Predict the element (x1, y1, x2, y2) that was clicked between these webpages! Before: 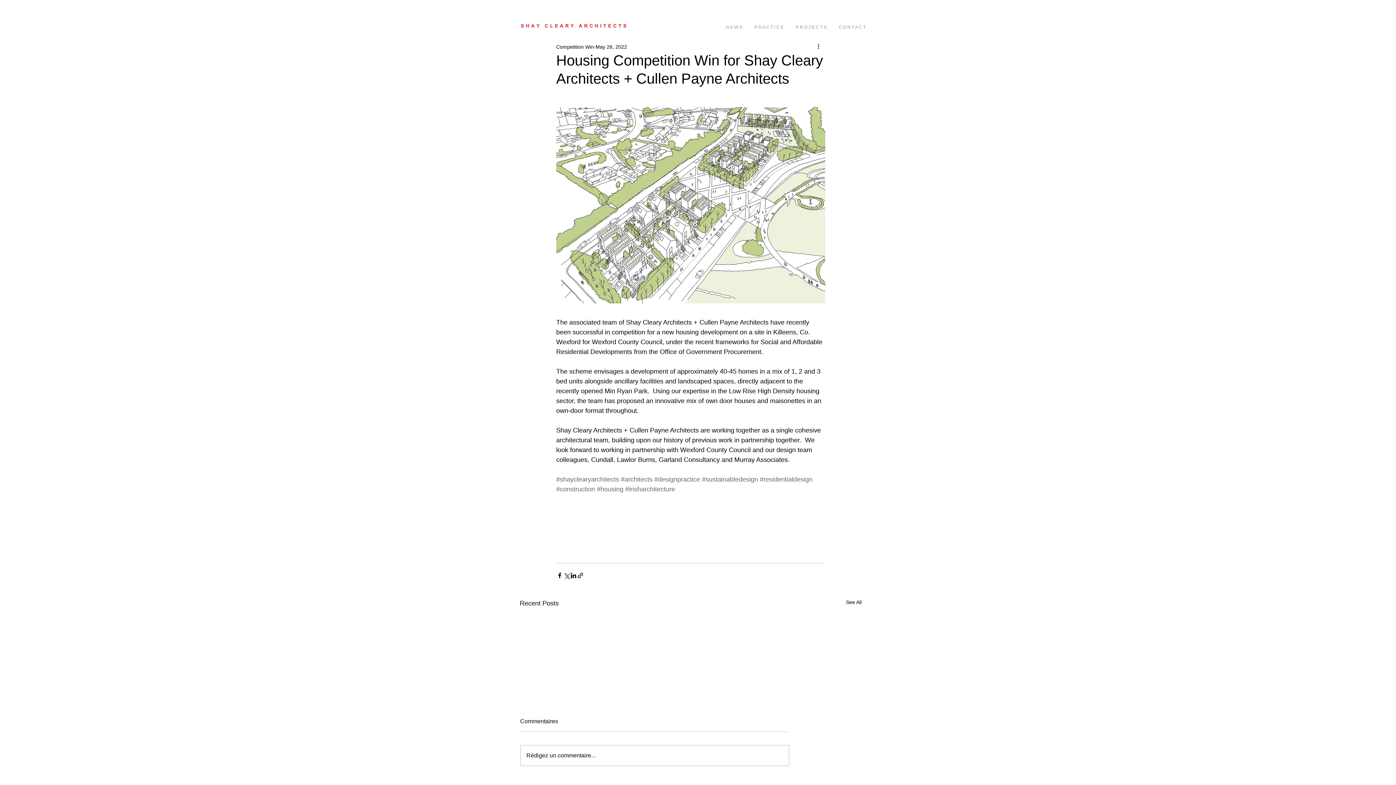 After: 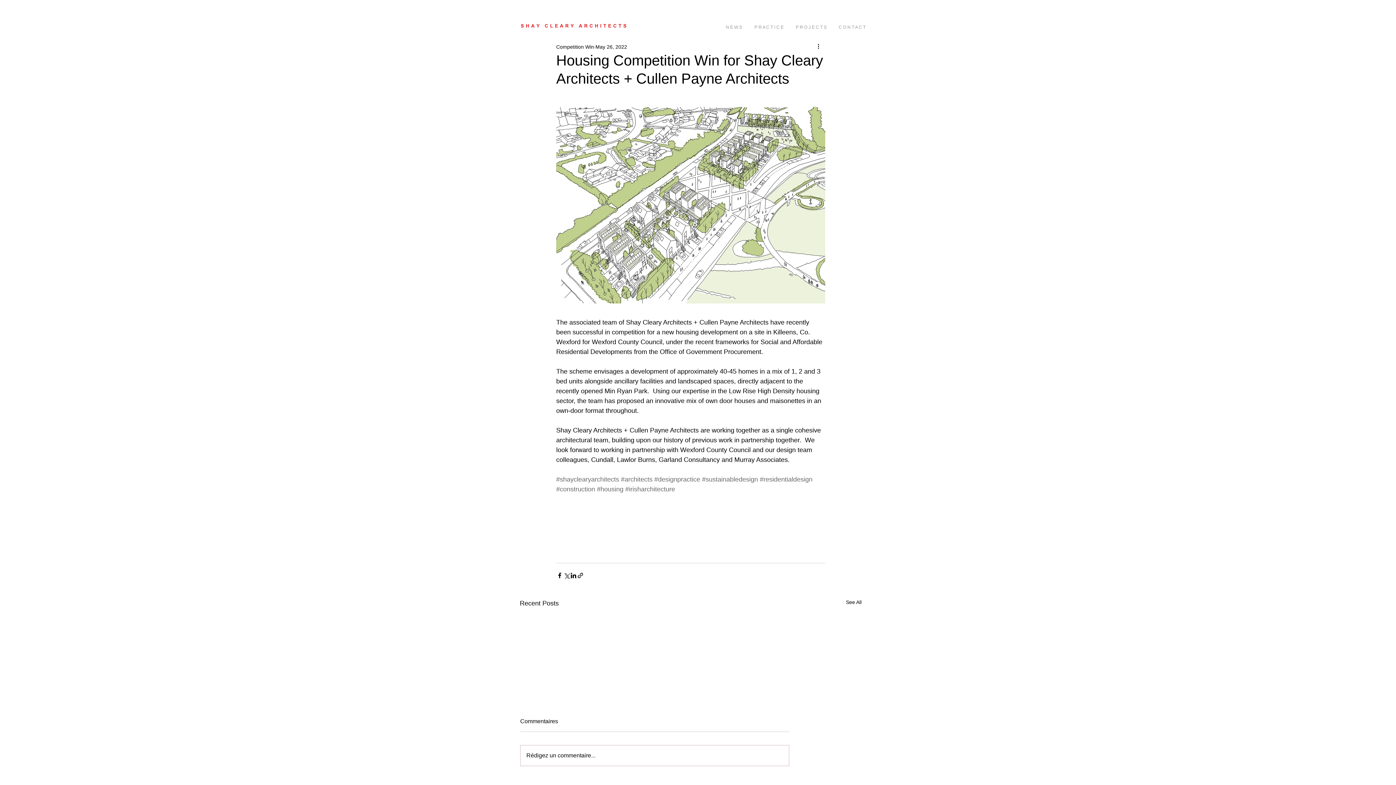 Action: label: #shayclearyarchitects bbox: (556, 476, 619, 483)